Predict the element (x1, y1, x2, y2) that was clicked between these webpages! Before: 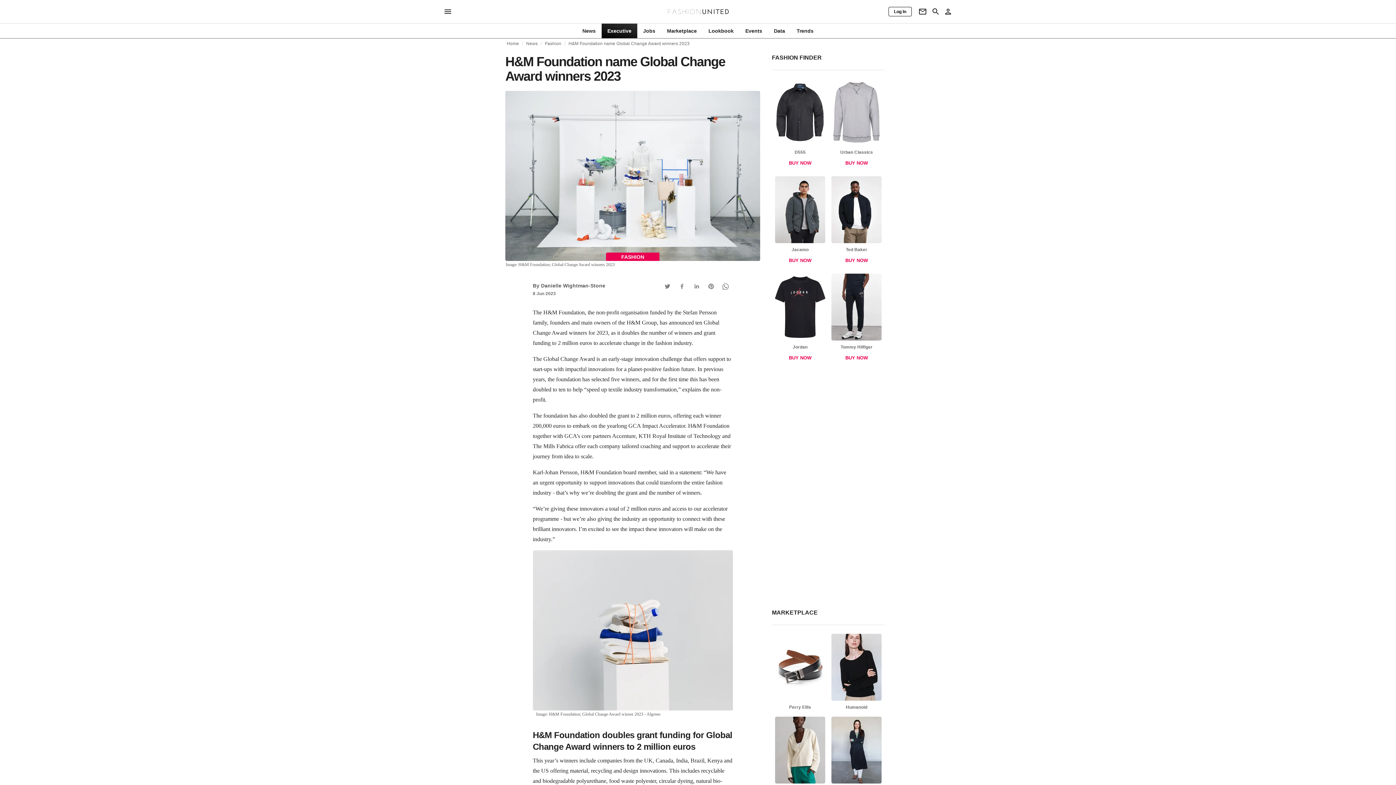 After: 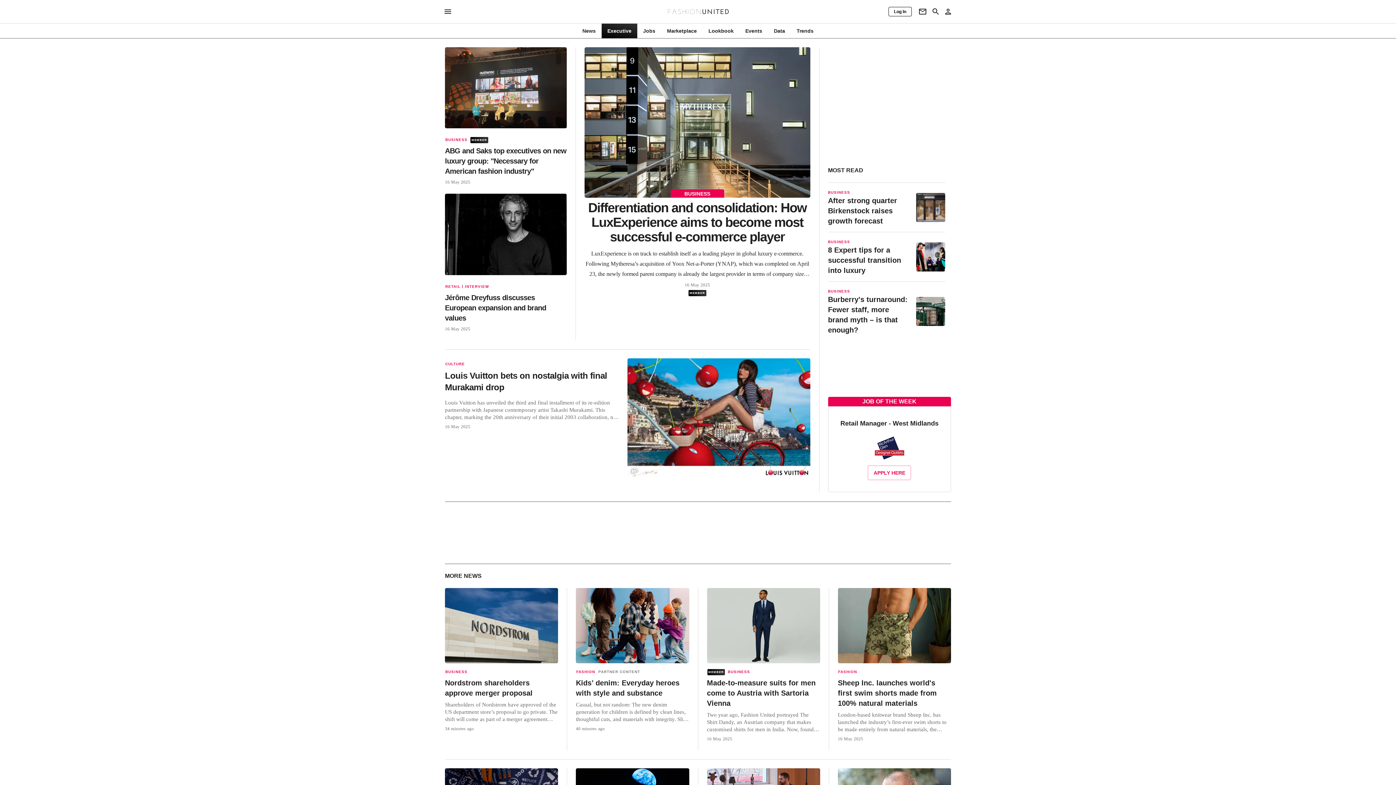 Action: bbox: (506, 41, 519, 45) label: Home